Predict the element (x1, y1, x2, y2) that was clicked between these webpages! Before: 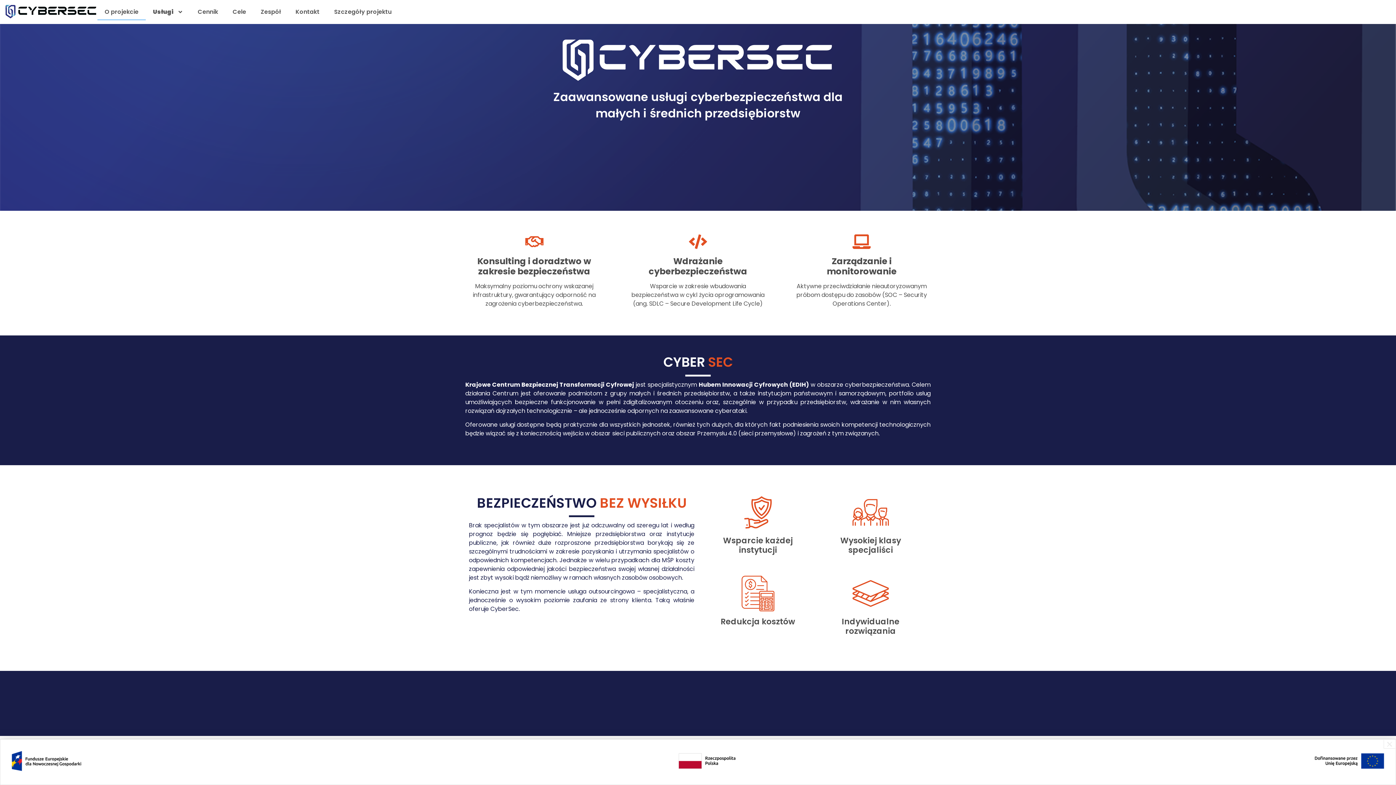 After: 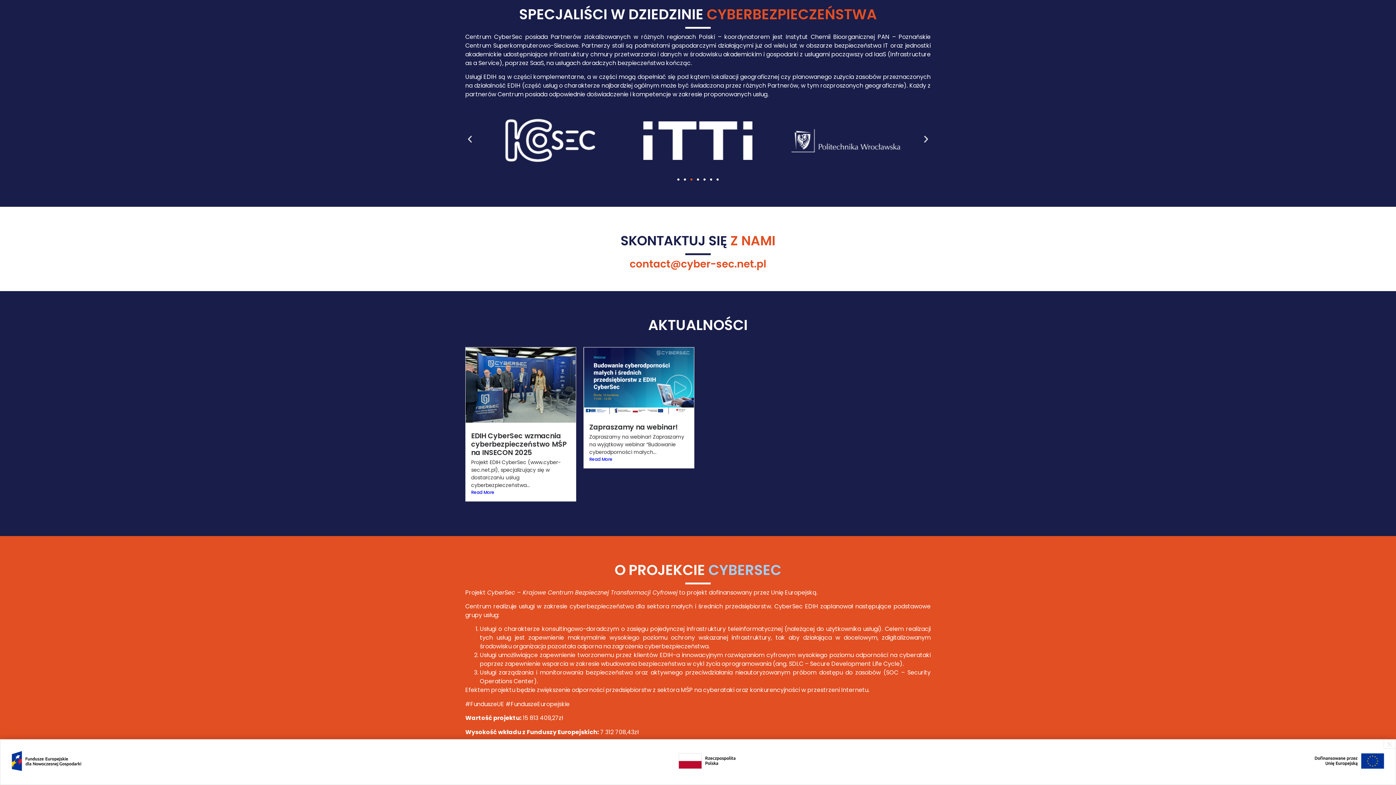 Action: label: Zespół bbox: (253, 3, 288, 20)